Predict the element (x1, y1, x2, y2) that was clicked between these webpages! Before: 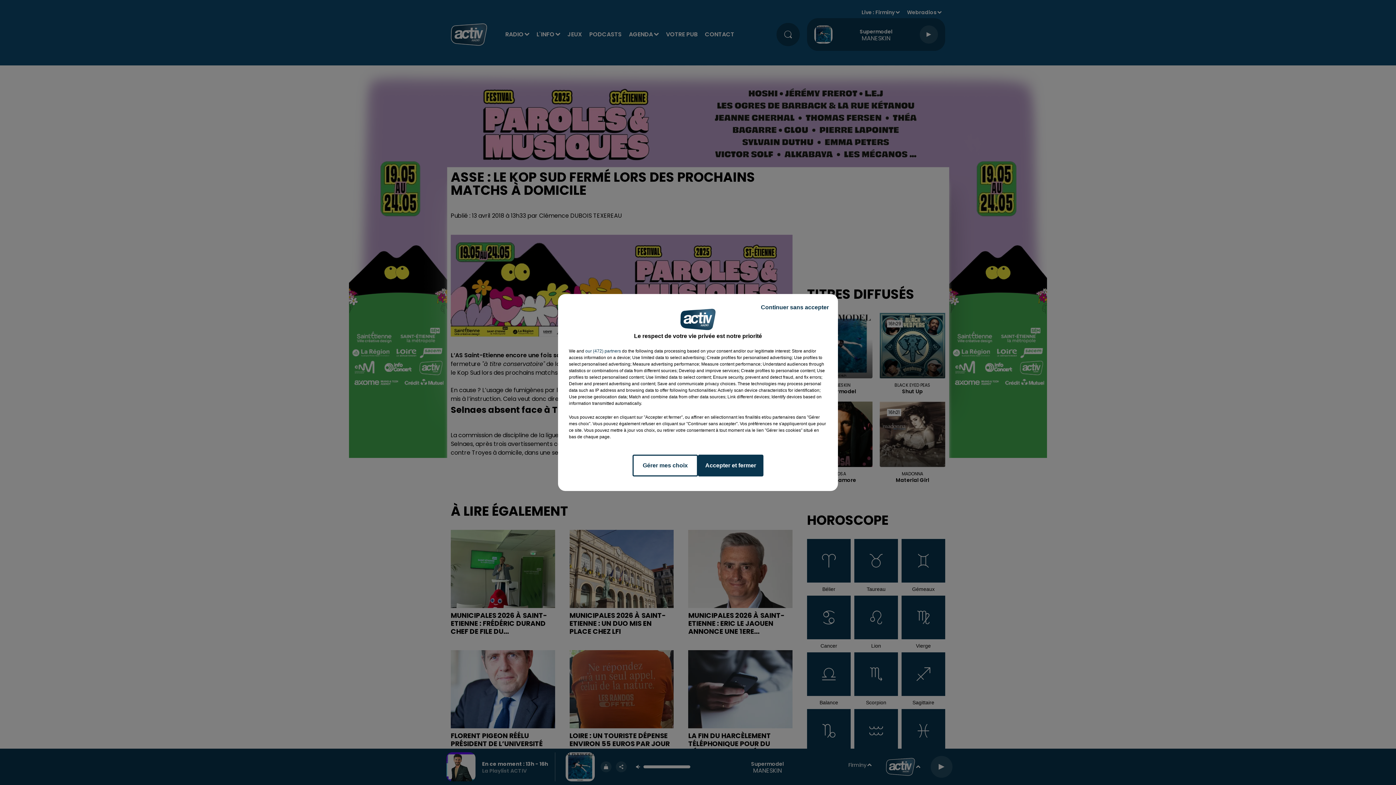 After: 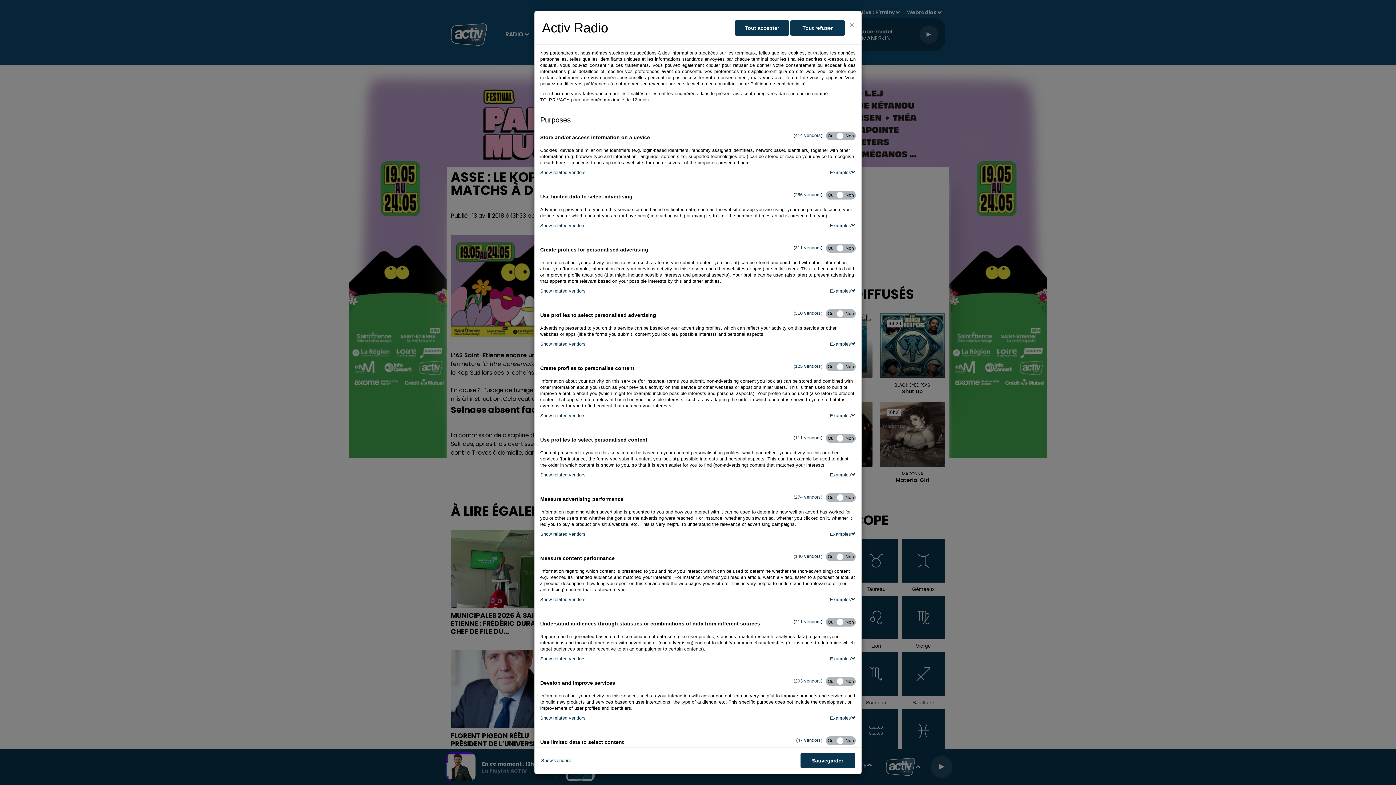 Action: bbox: (632, 454, 698, 476) label: Gérer mes choix